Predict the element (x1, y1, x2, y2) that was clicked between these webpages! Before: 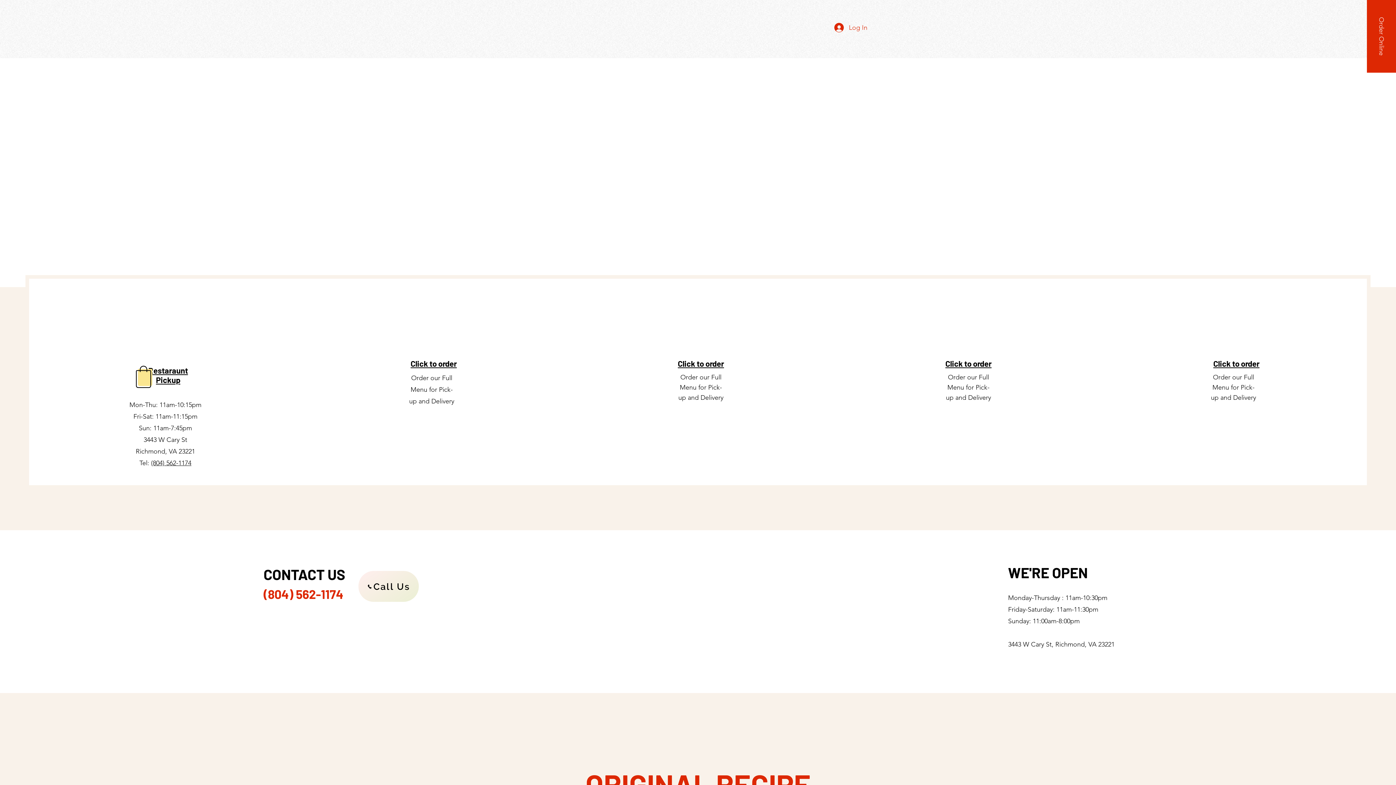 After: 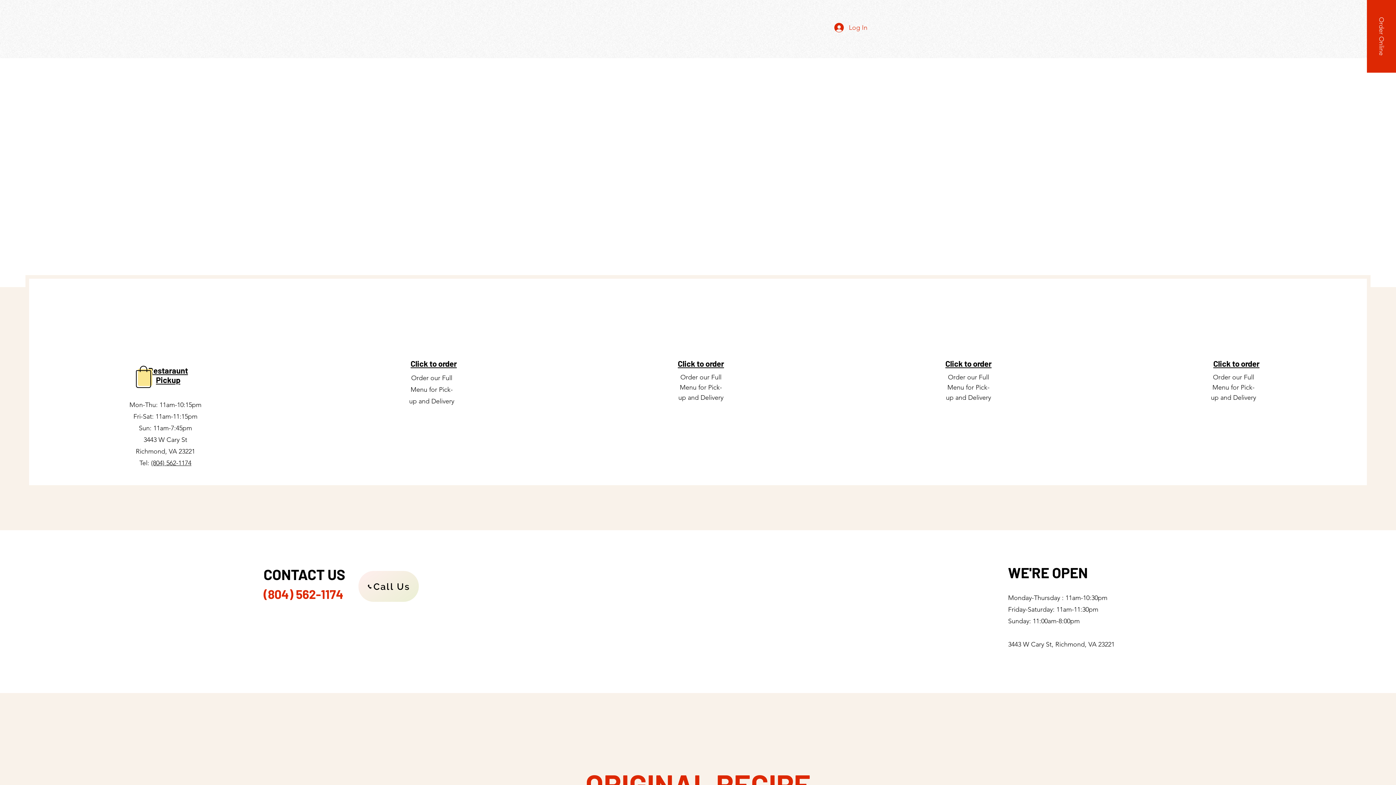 Action: bbox: (748, 7, 793, 50) label: Contact